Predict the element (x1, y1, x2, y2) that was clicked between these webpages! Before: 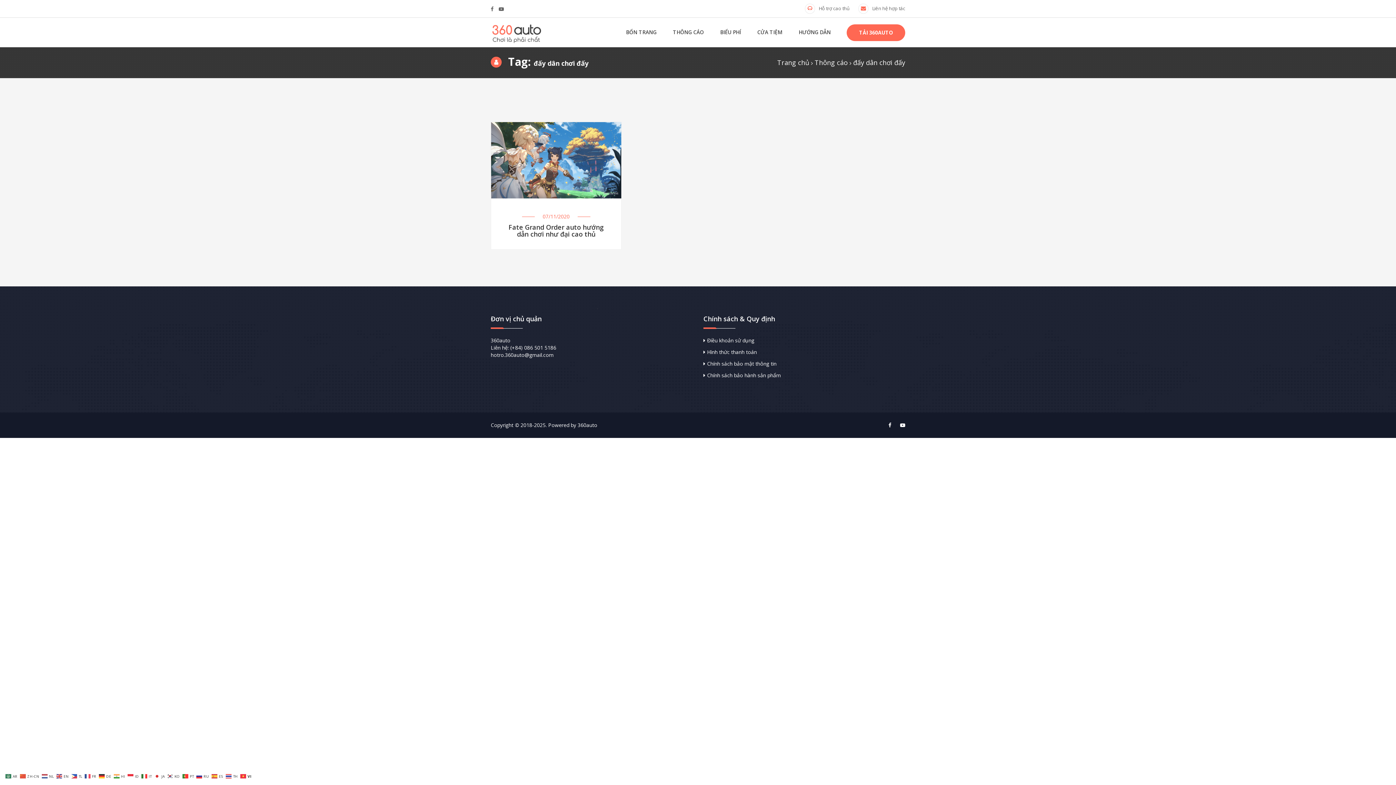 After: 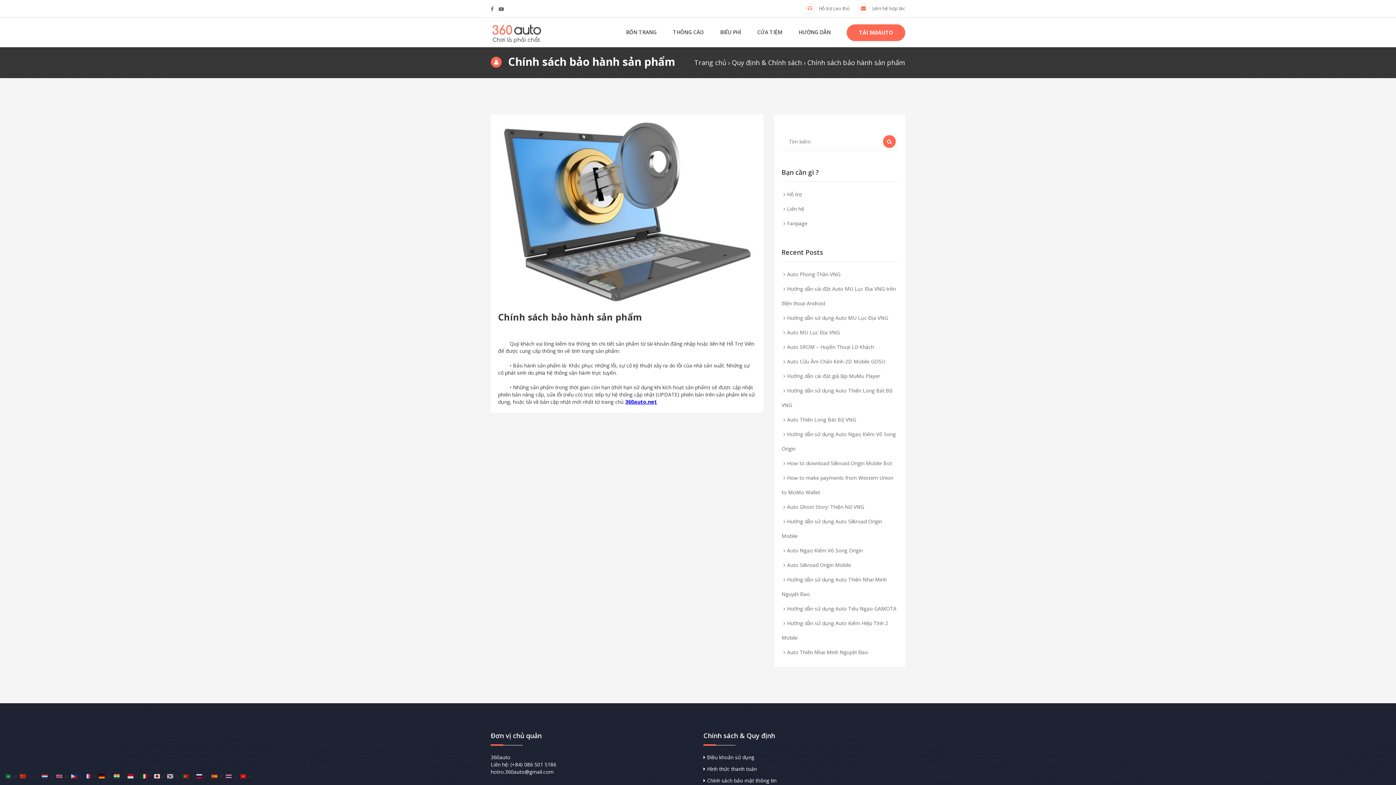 Action: bbox: (703, 372, 781, 378) label: Chính sách bảo hành sản phẩm